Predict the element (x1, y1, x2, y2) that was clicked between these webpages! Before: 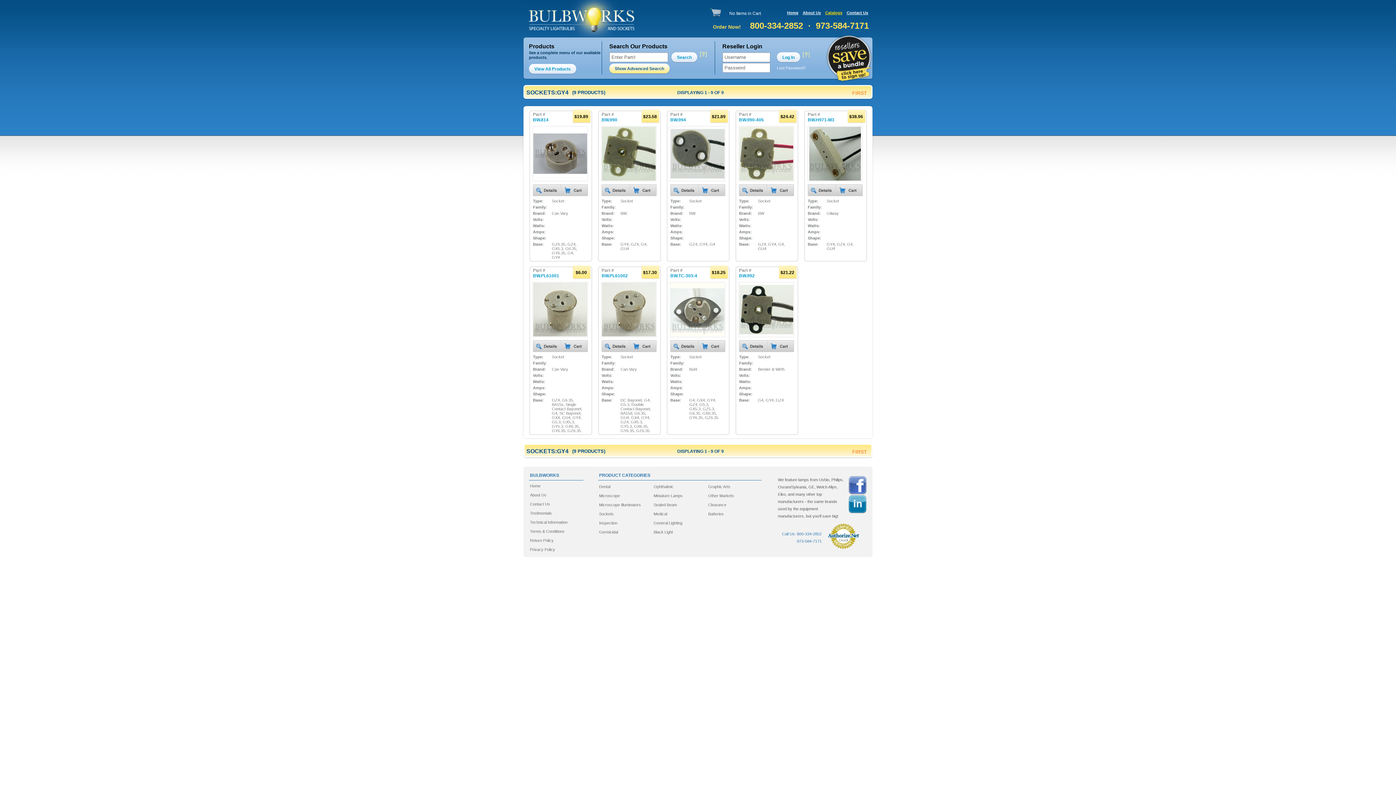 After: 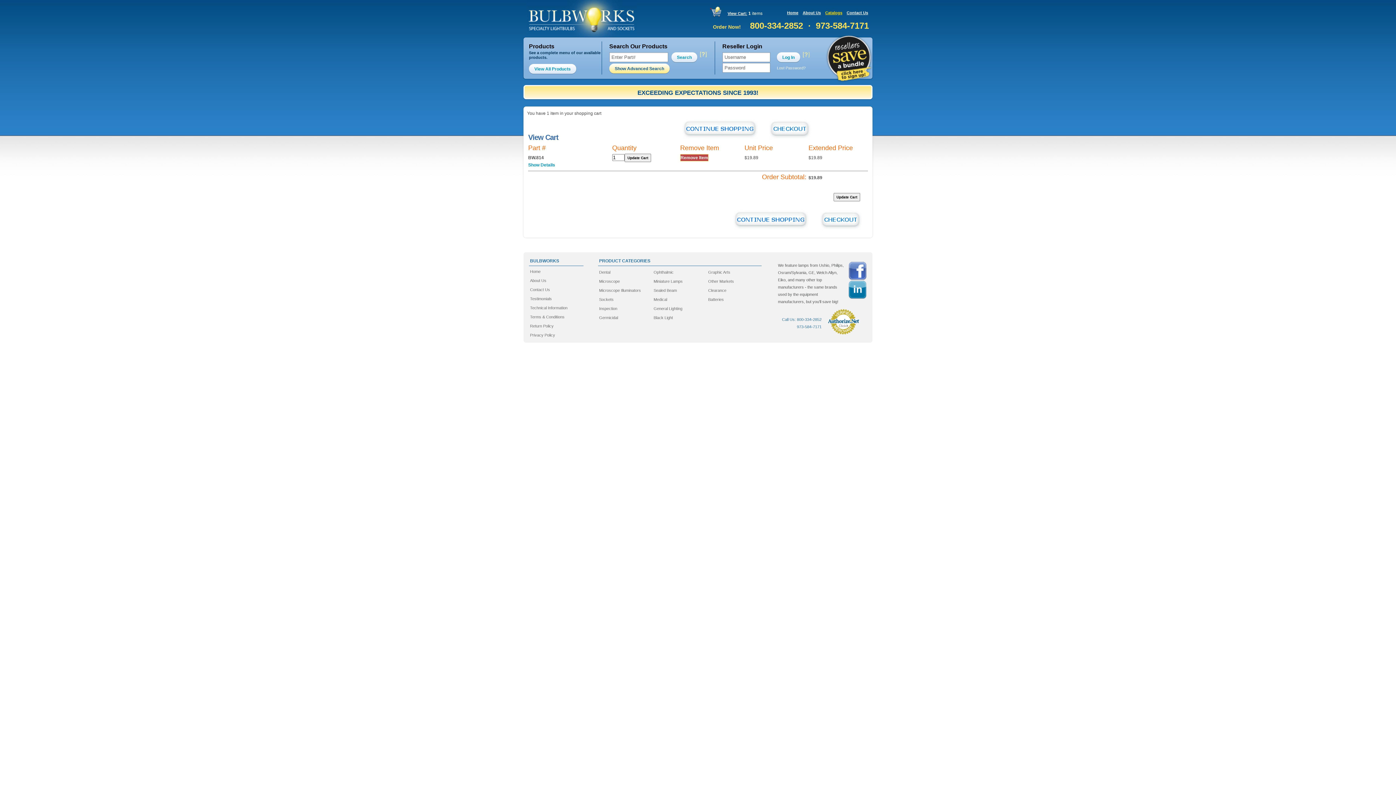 Action: bbox: (560, 192, 588, 197)